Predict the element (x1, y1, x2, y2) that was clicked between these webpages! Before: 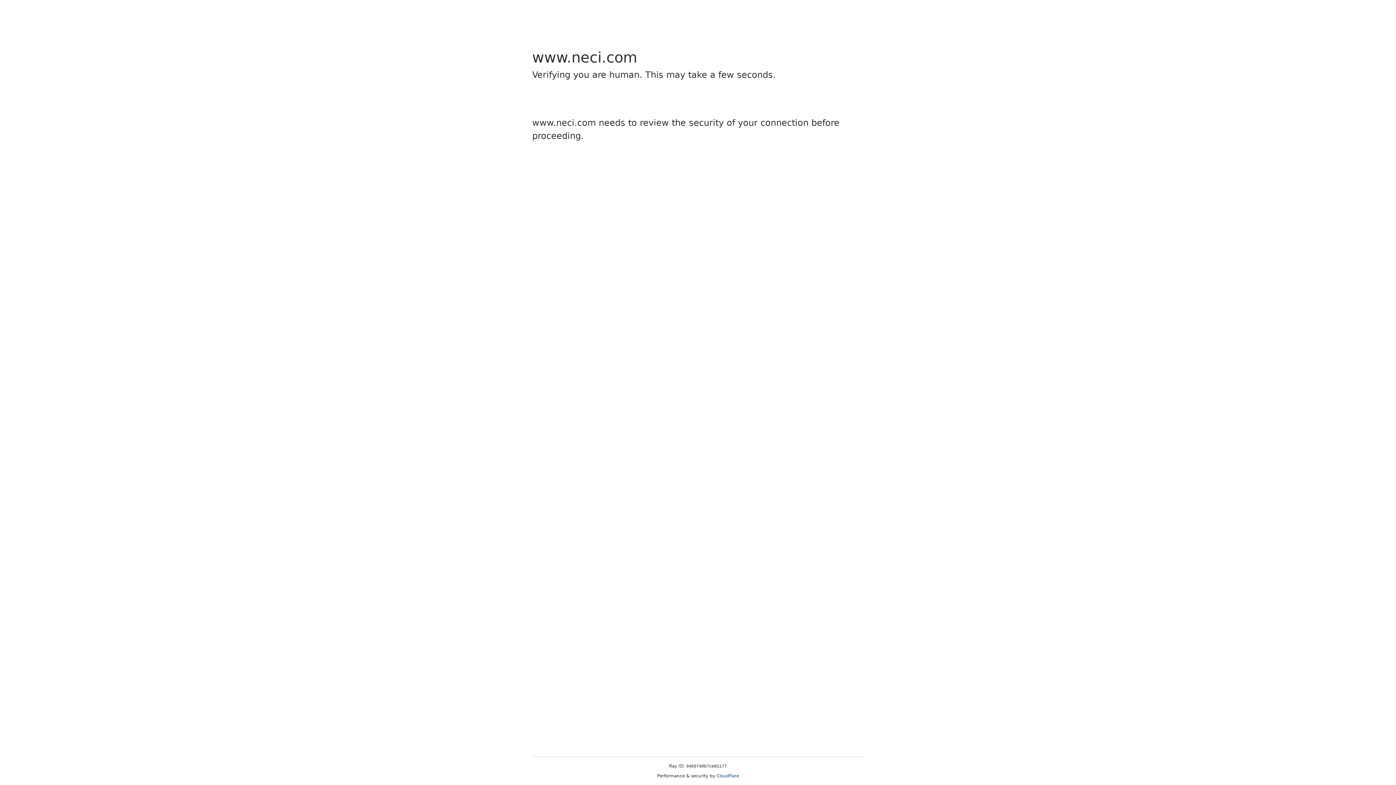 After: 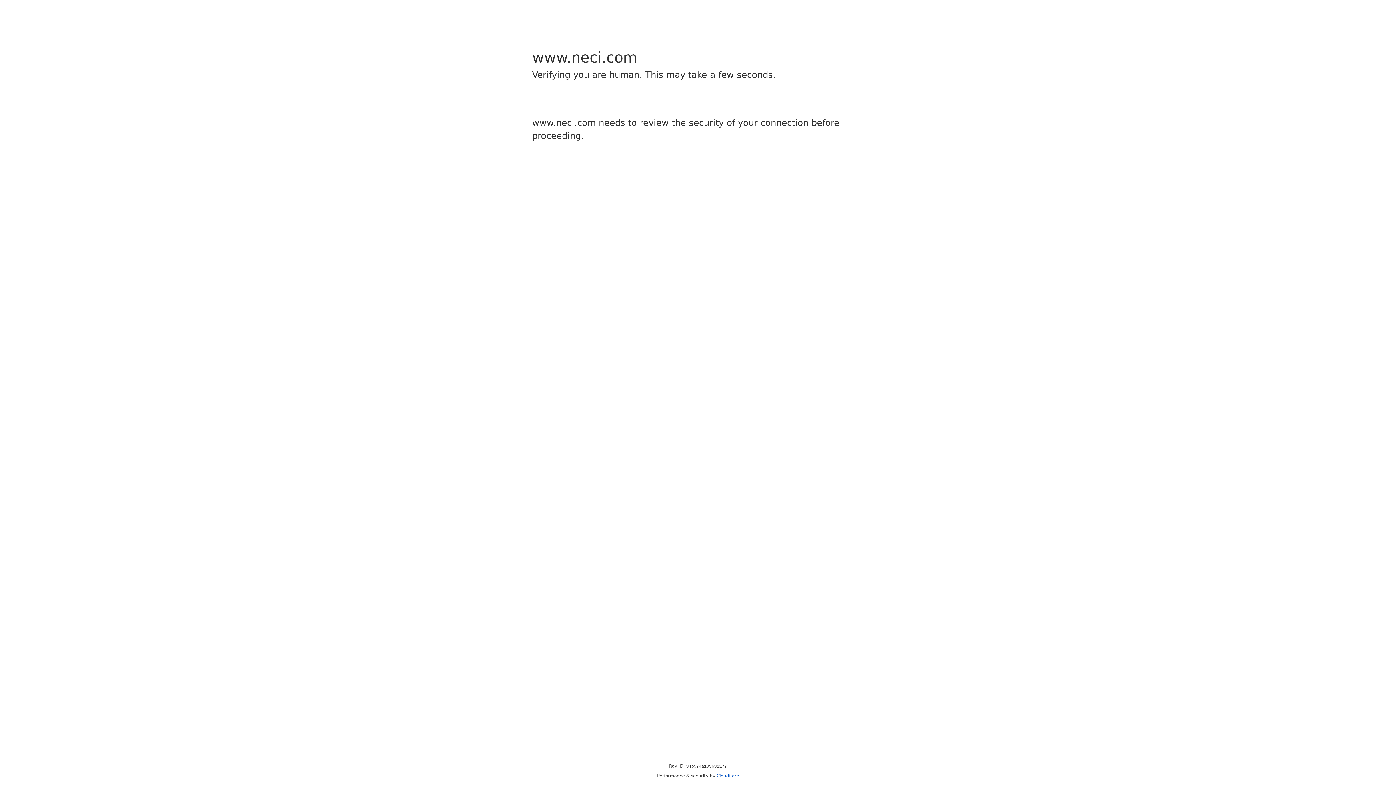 Action: label: Cloudflare bbox: (716, 773, 739, 778)